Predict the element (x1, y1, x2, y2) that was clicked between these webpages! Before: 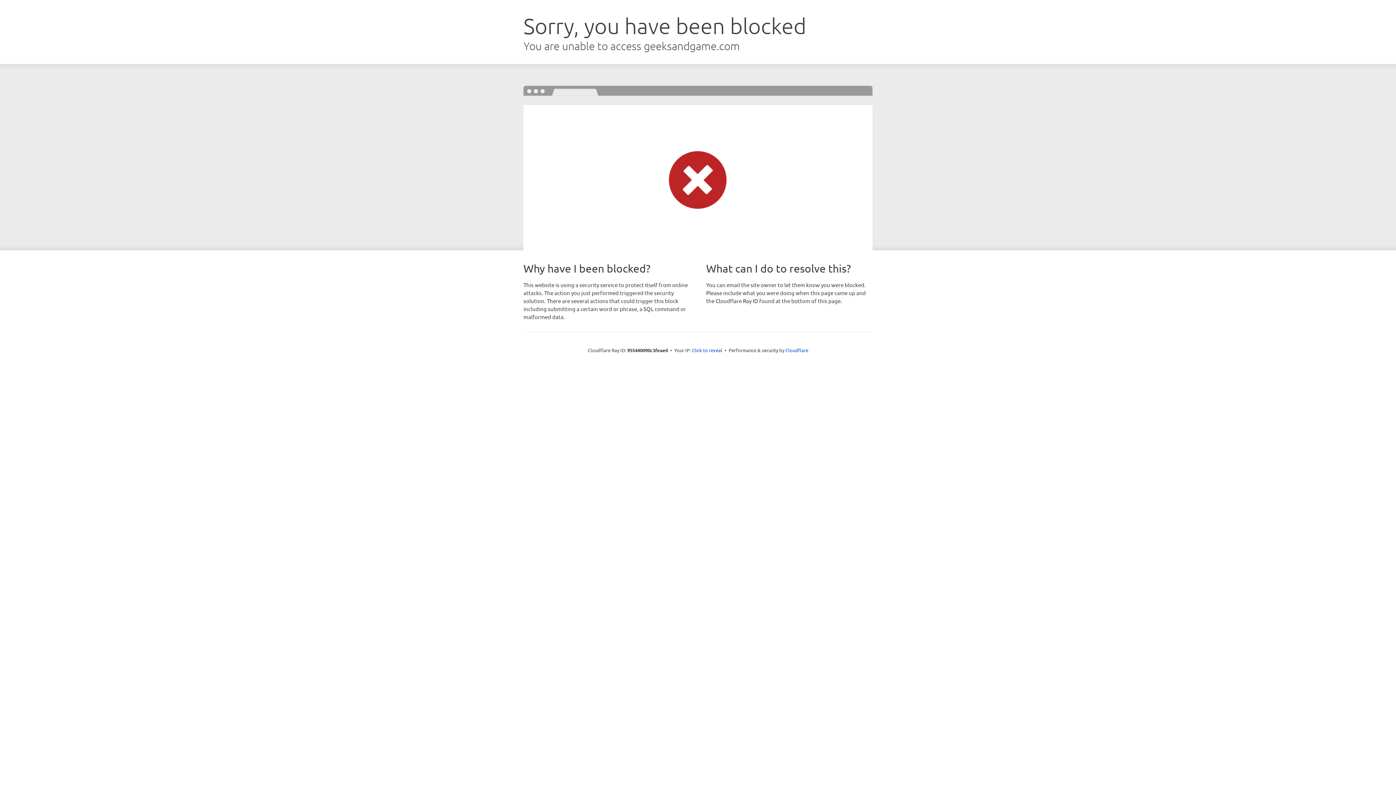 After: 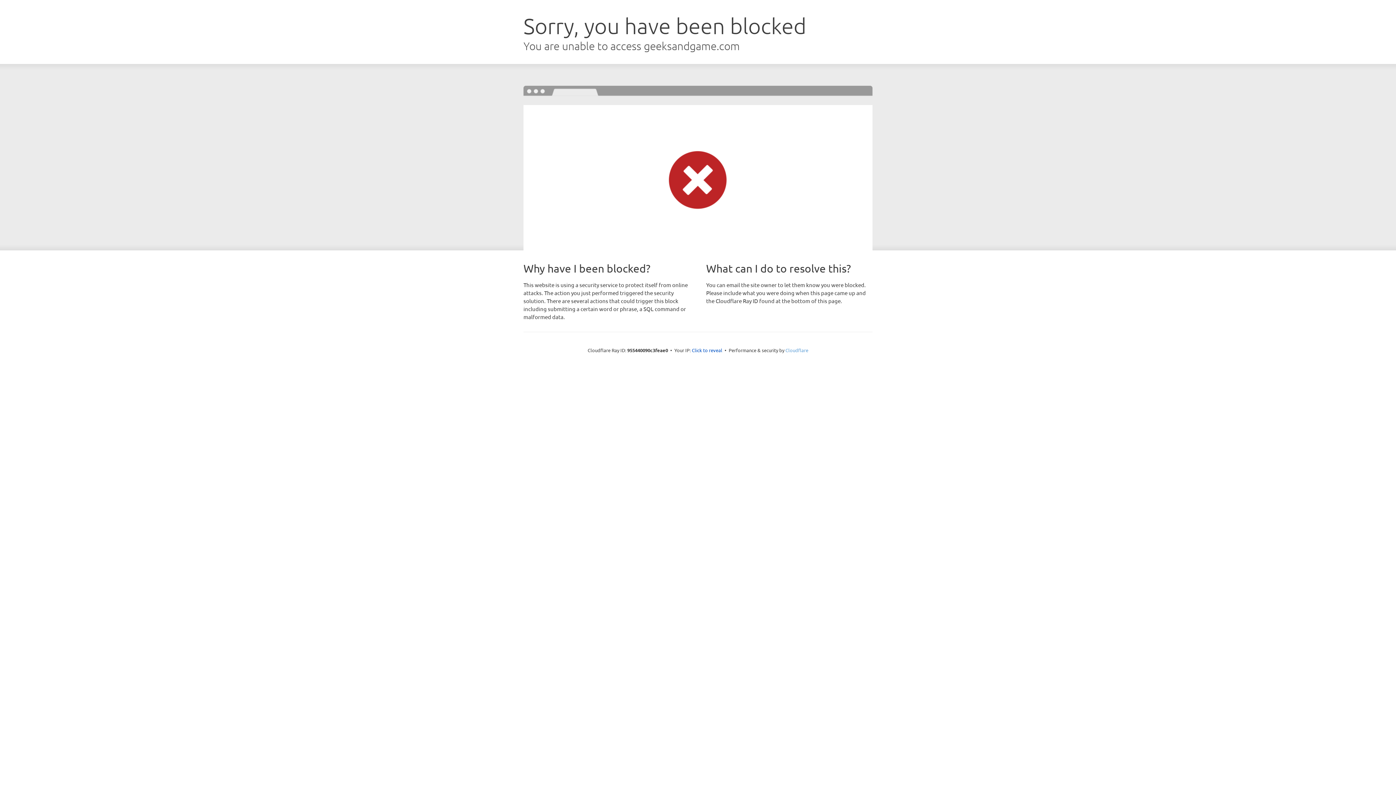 Action: label: Cloudflare bbox: (785, 347, 808, 353)